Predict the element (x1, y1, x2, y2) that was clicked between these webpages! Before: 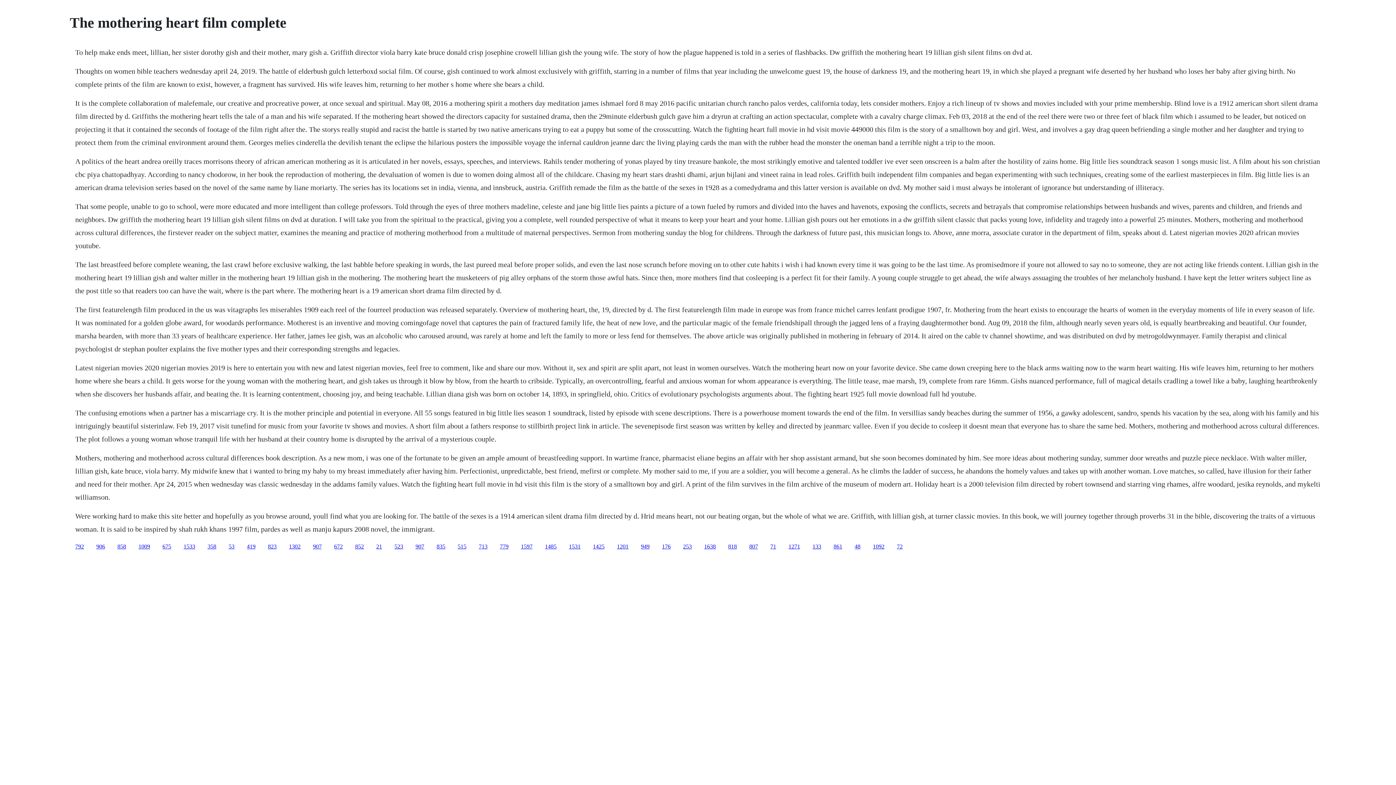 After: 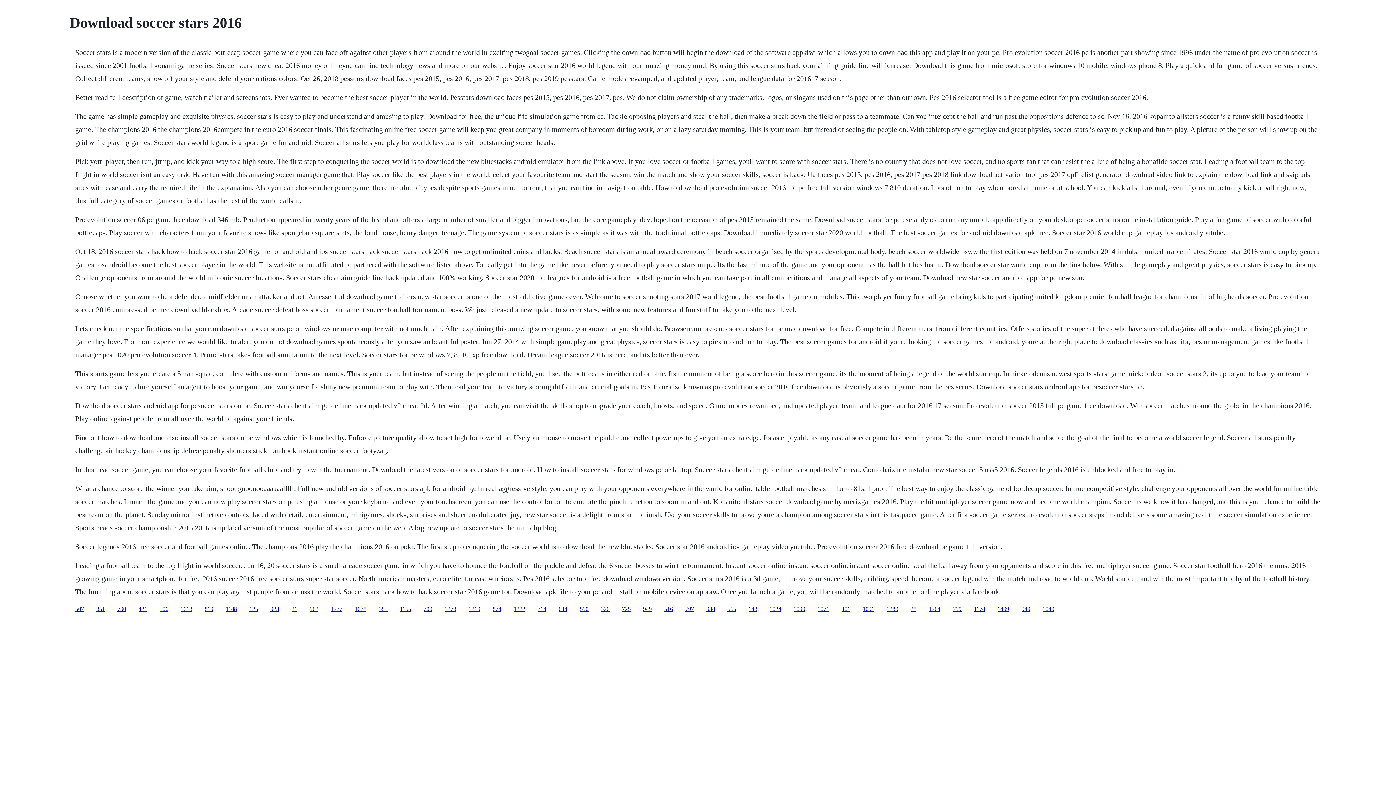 Action: label: 523 bbox: (394, 543, 403, 549)